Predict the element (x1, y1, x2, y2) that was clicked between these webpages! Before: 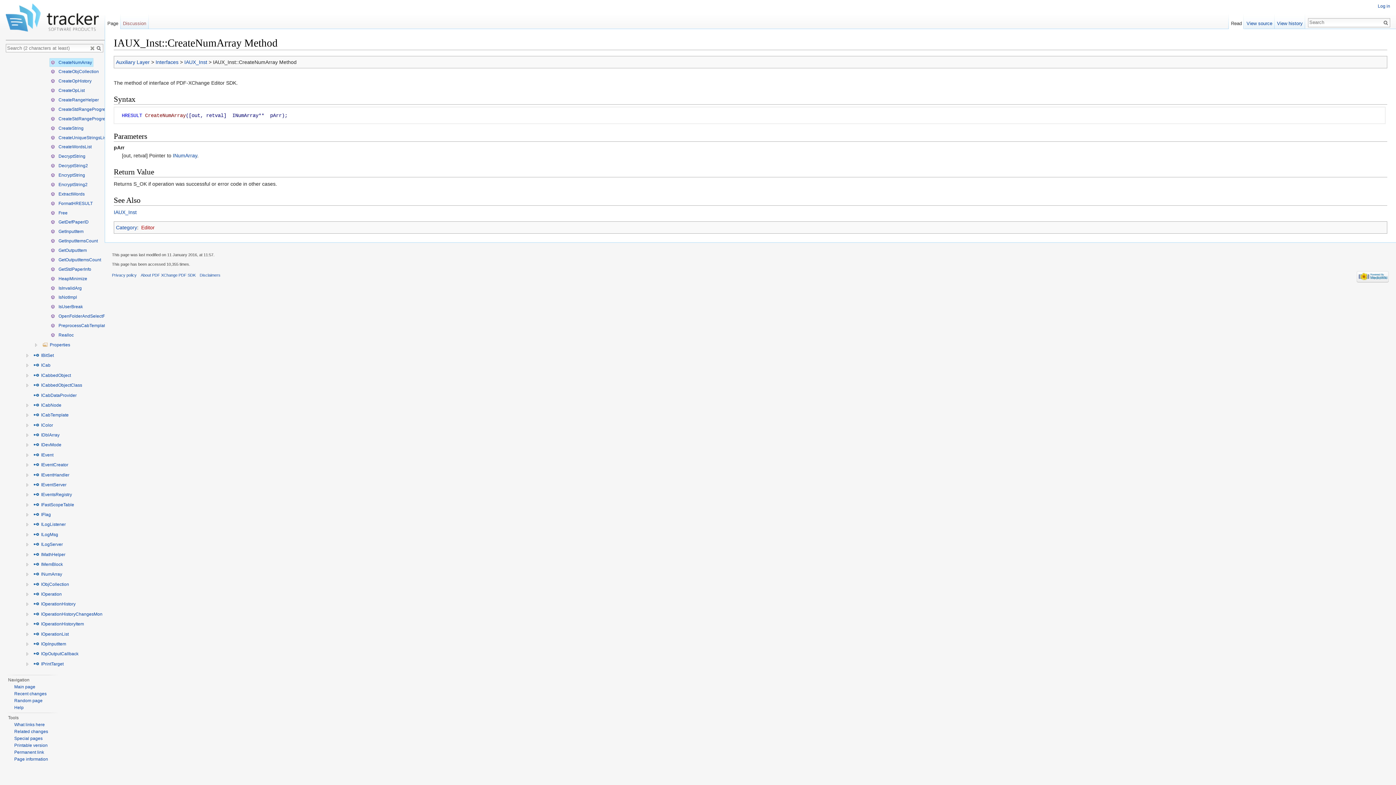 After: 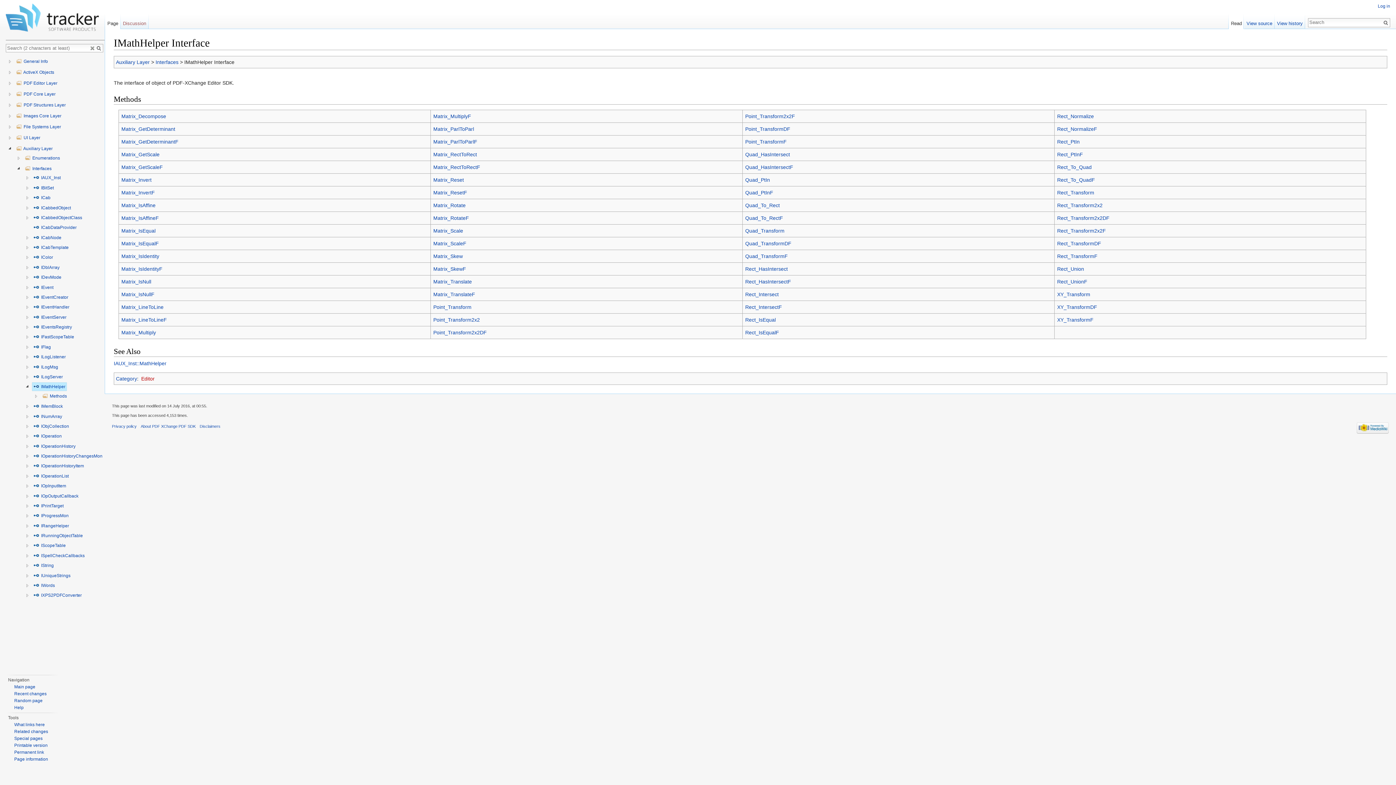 Action: label:  IMathHelper bbox: (32, 550, 66, 559)